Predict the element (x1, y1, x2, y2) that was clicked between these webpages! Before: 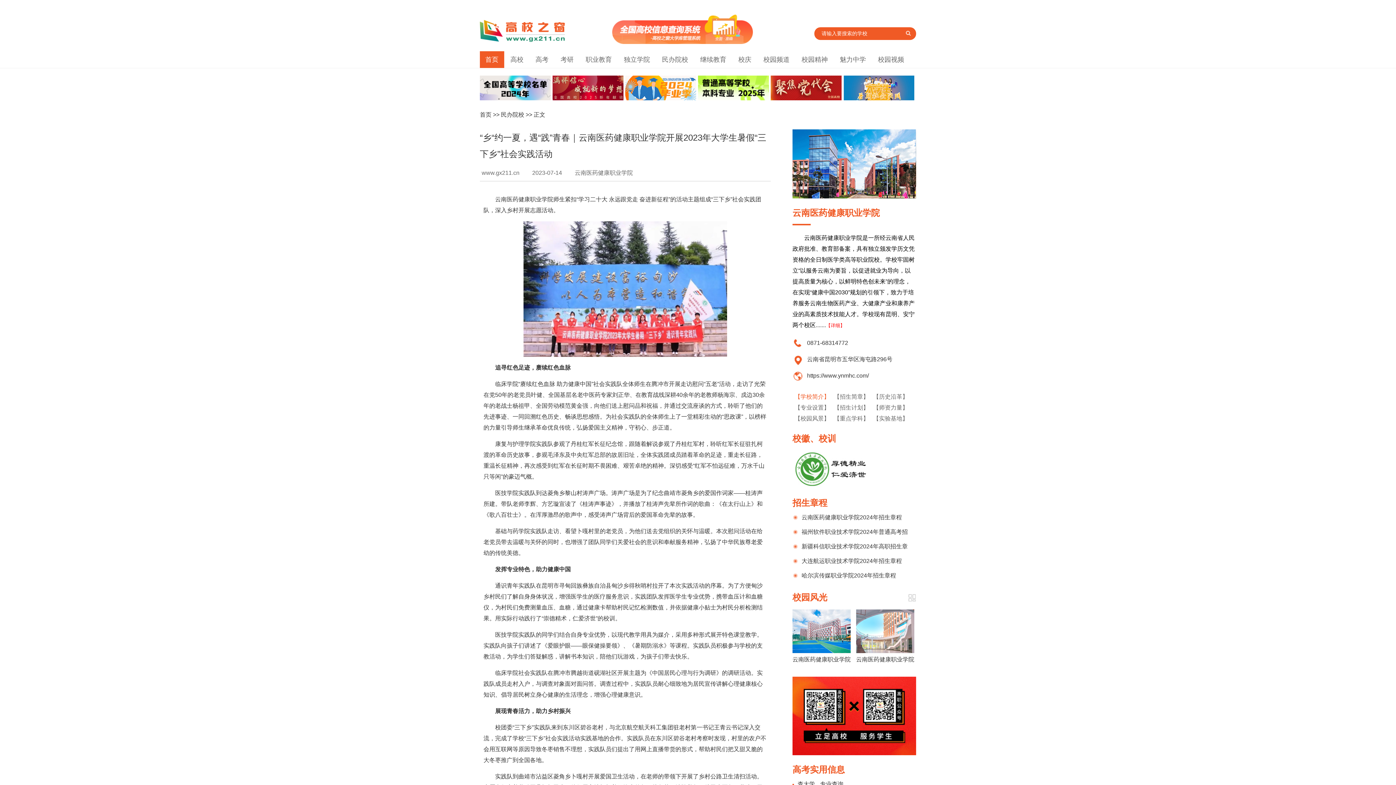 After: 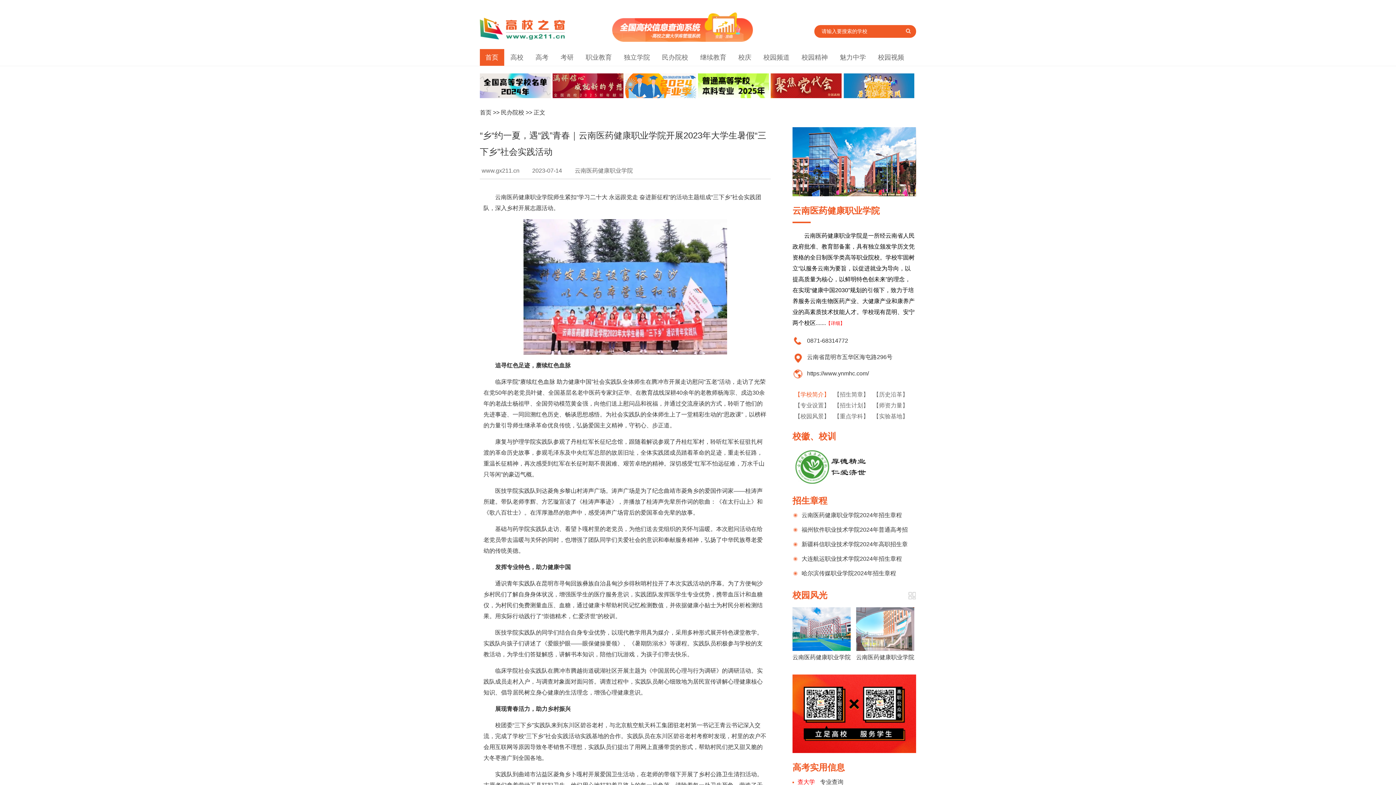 Action: bbox: (797, 781, 815, 787) label: 查大学